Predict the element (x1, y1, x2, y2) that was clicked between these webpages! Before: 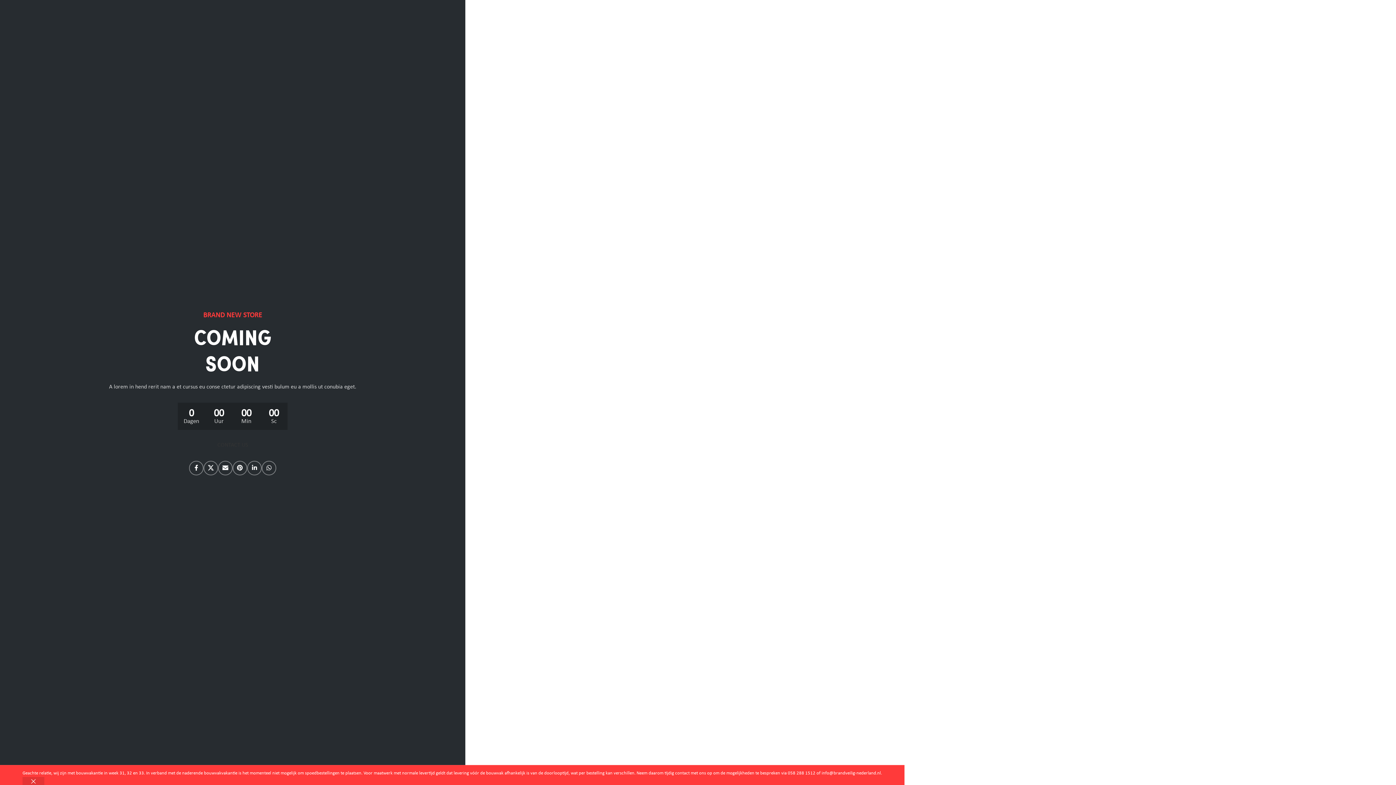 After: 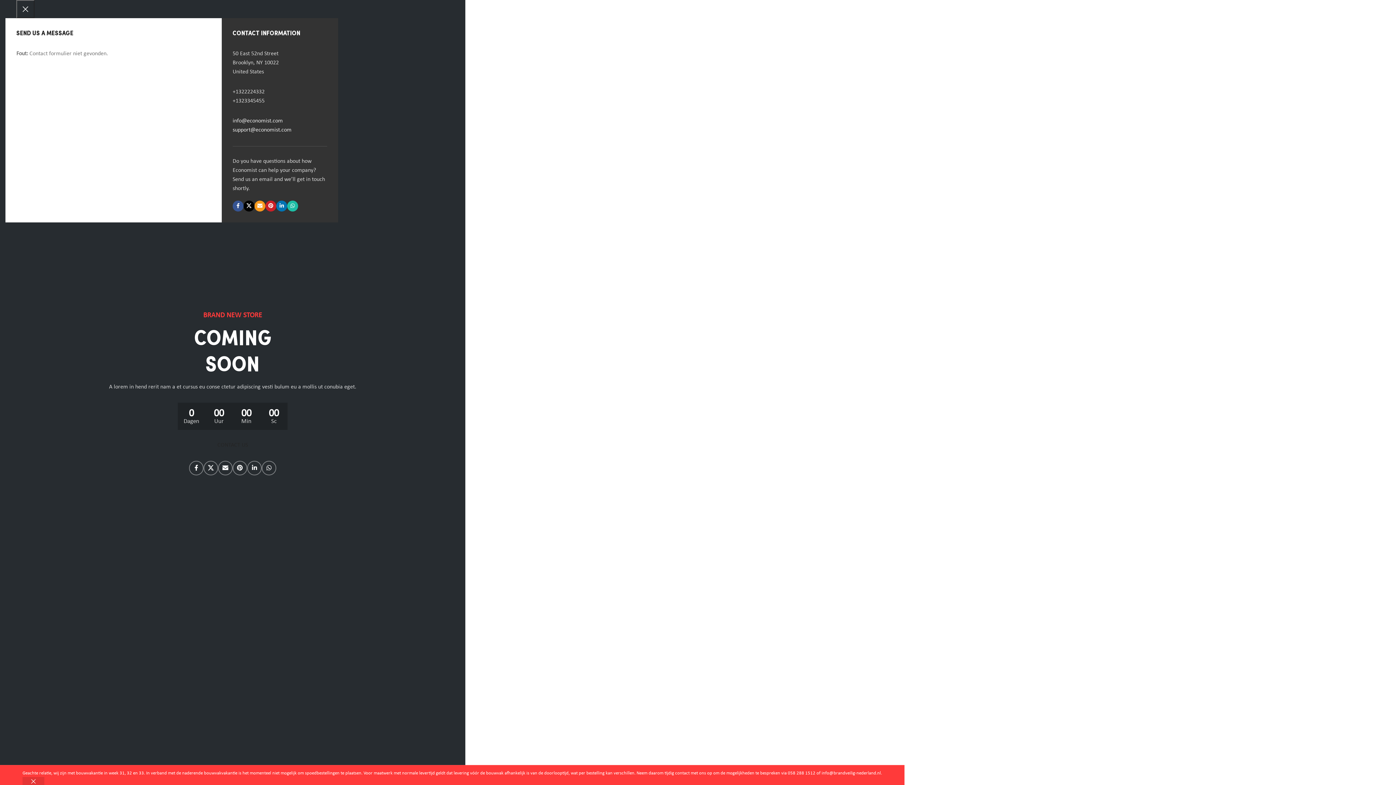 Action: label: CONTACT US bbox: (217, 442, 247, 448)